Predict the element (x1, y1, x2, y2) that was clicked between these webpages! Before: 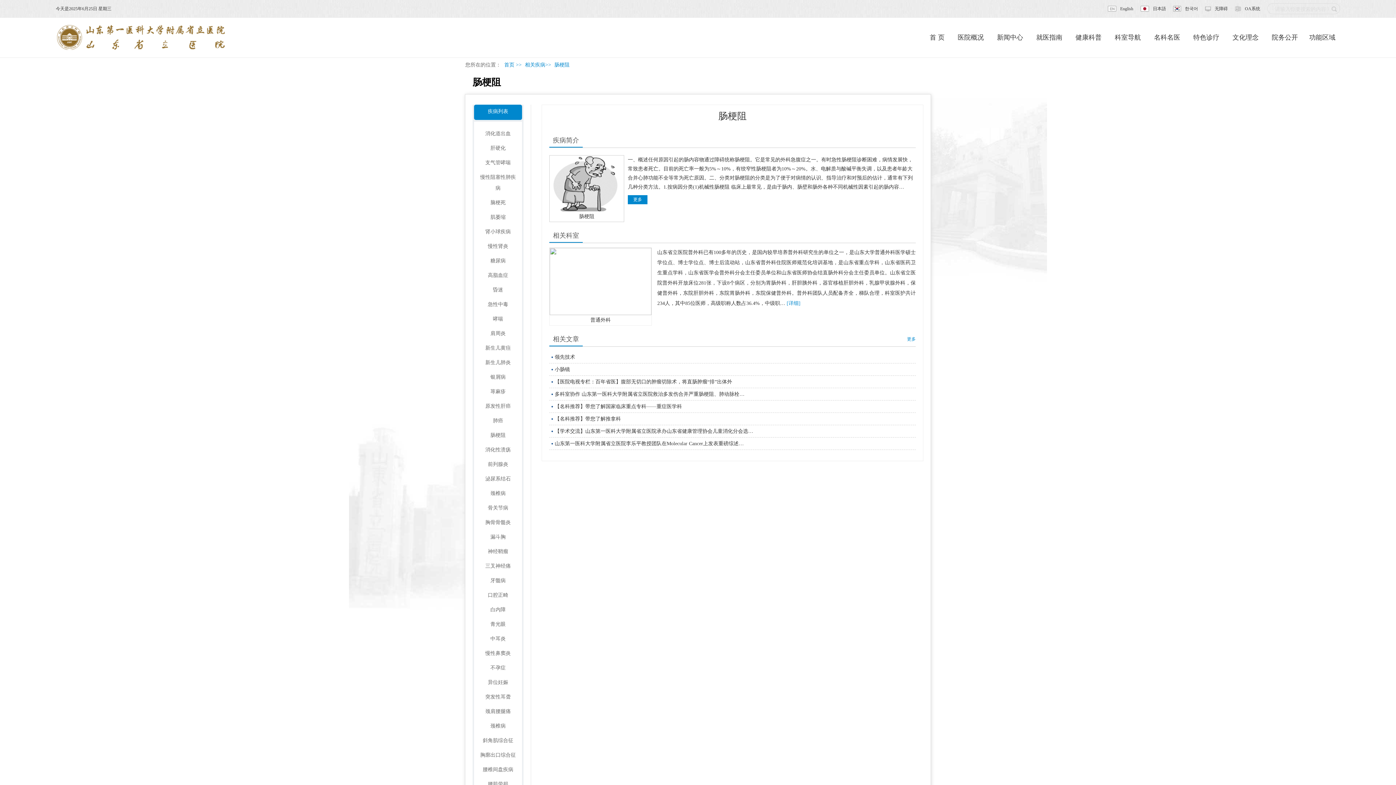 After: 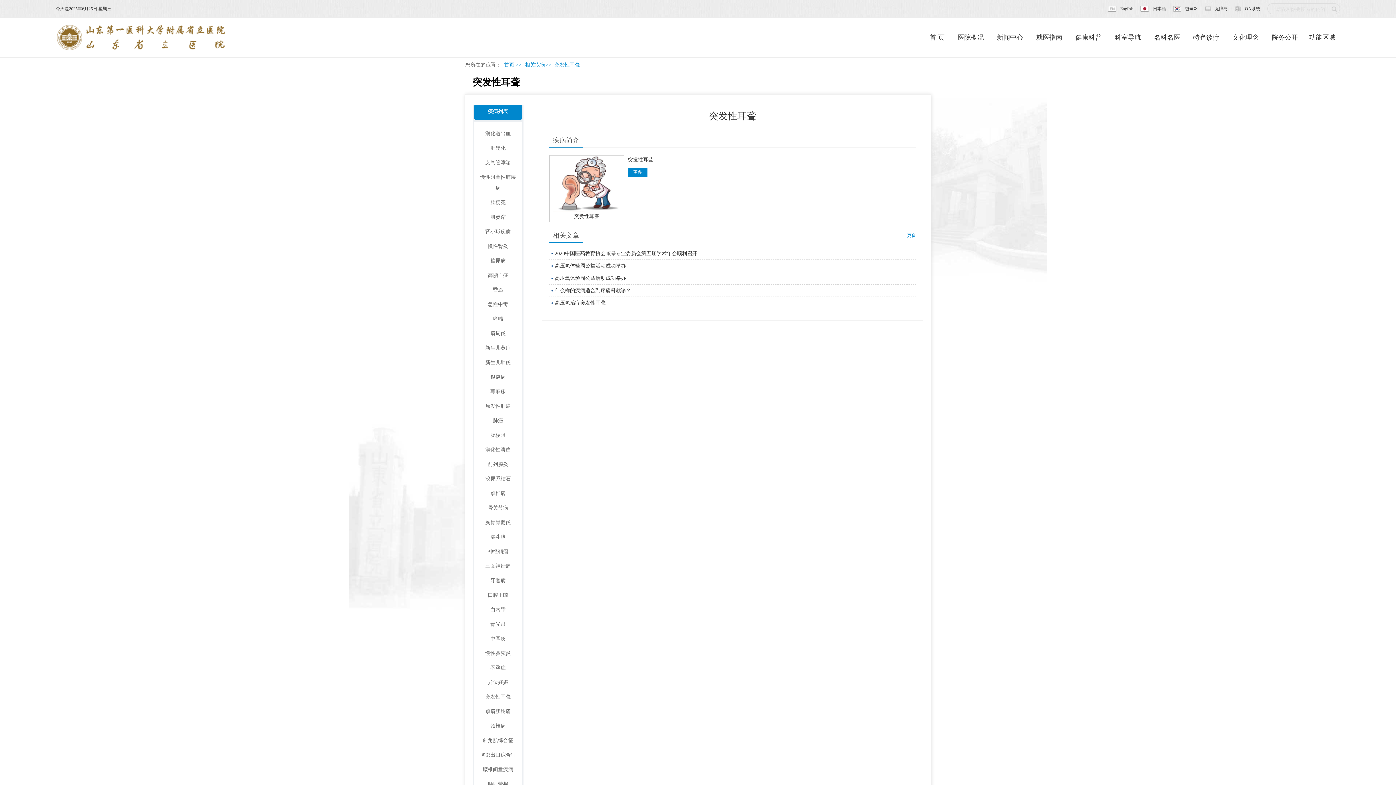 Action: bbox: (479, 692, 516, 702) label: 突发性耳聋